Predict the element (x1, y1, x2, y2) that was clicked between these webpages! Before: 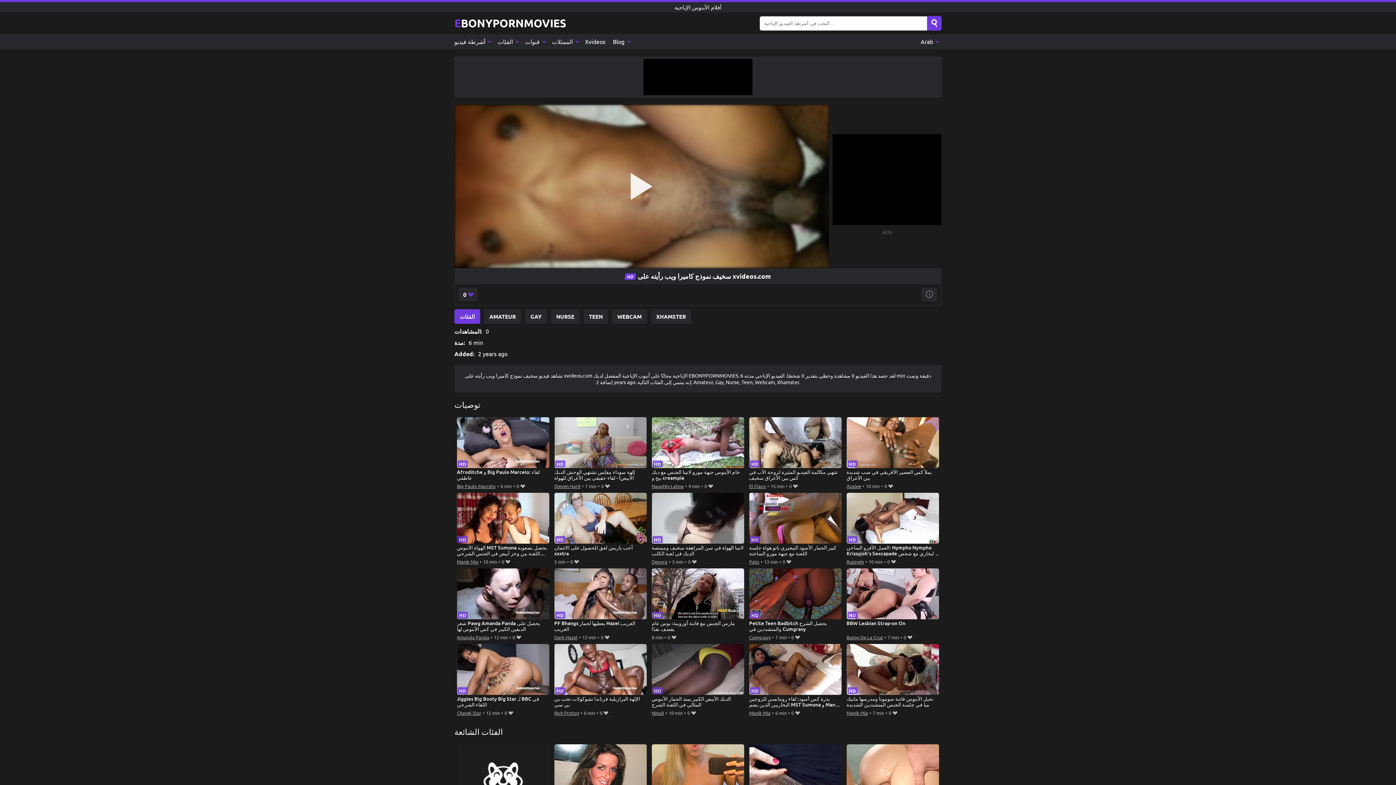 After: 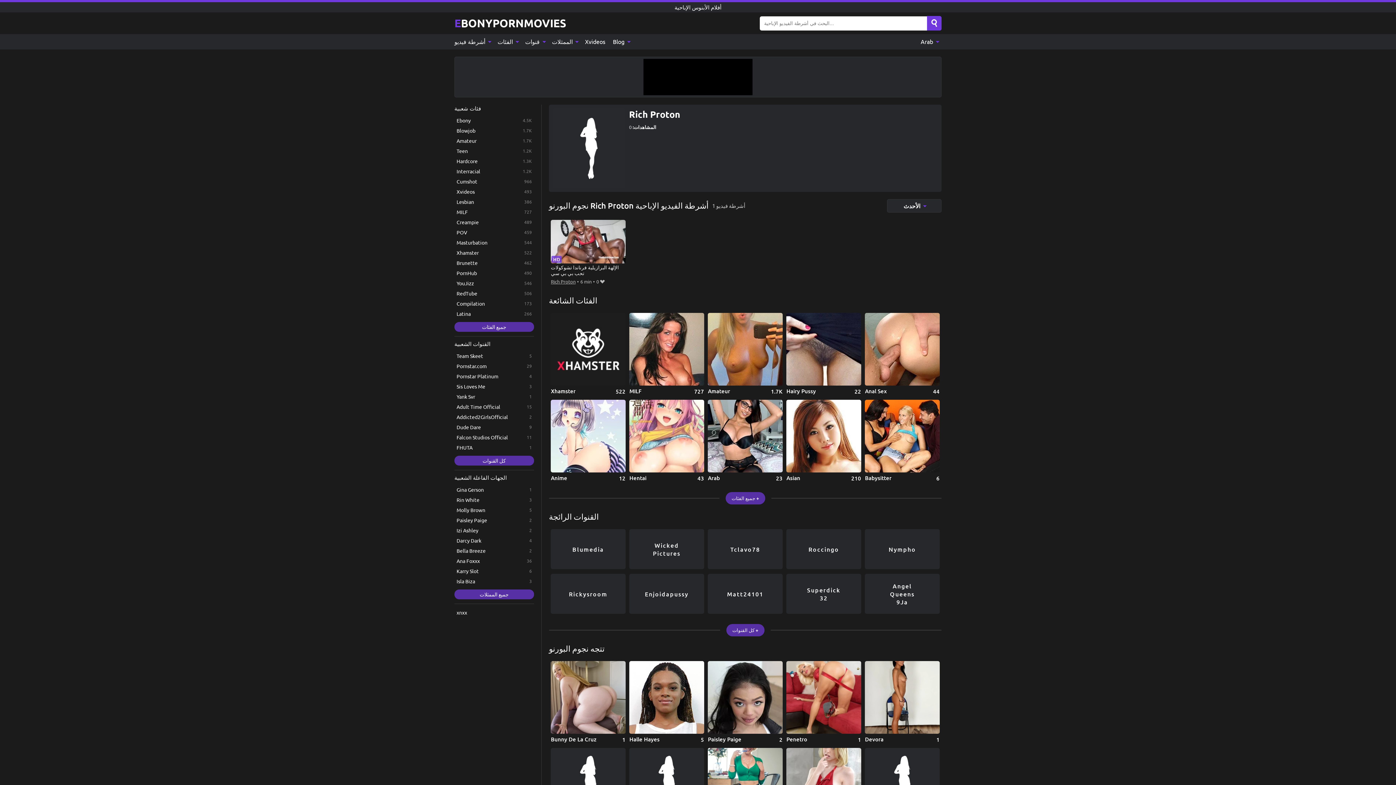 Action: bbox: (554, 709, 579, 717) label: Rich Proton